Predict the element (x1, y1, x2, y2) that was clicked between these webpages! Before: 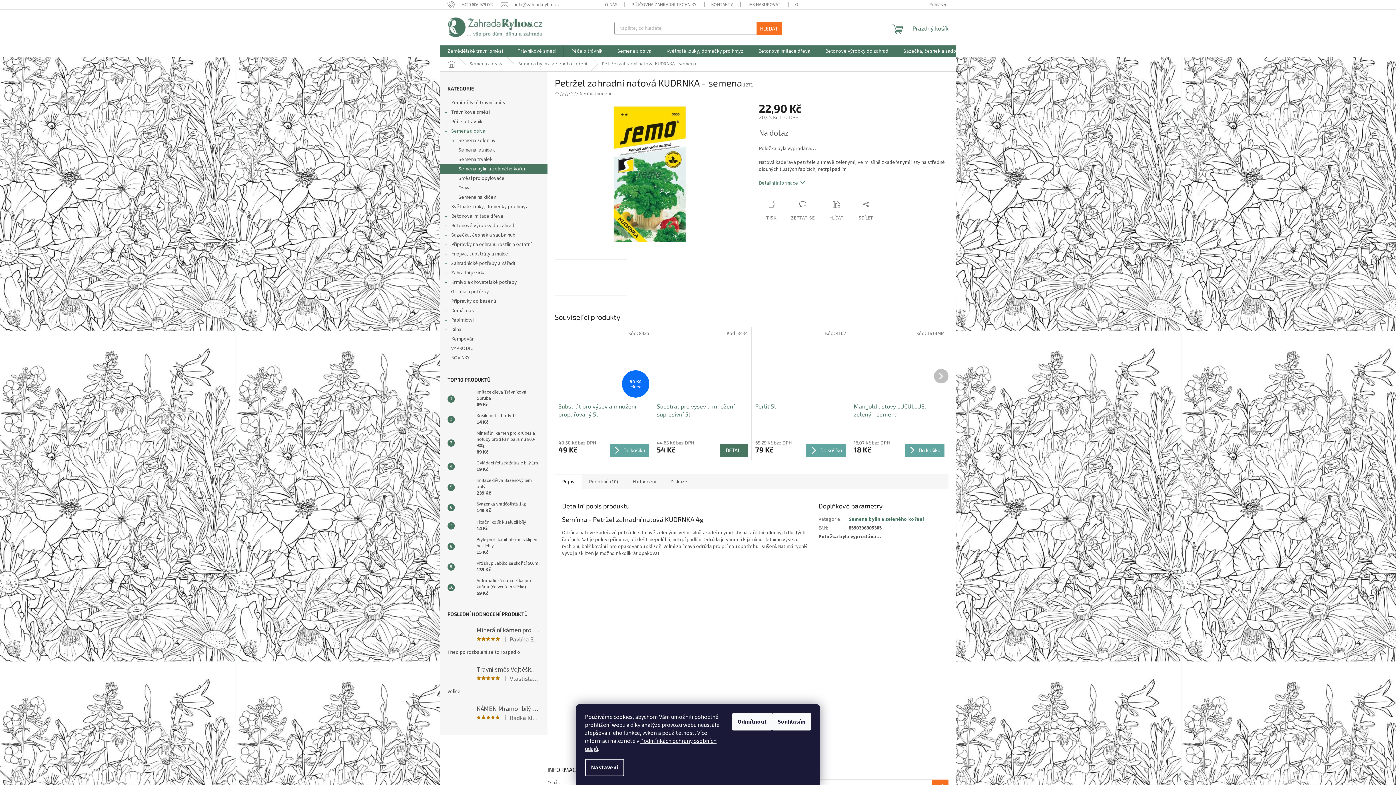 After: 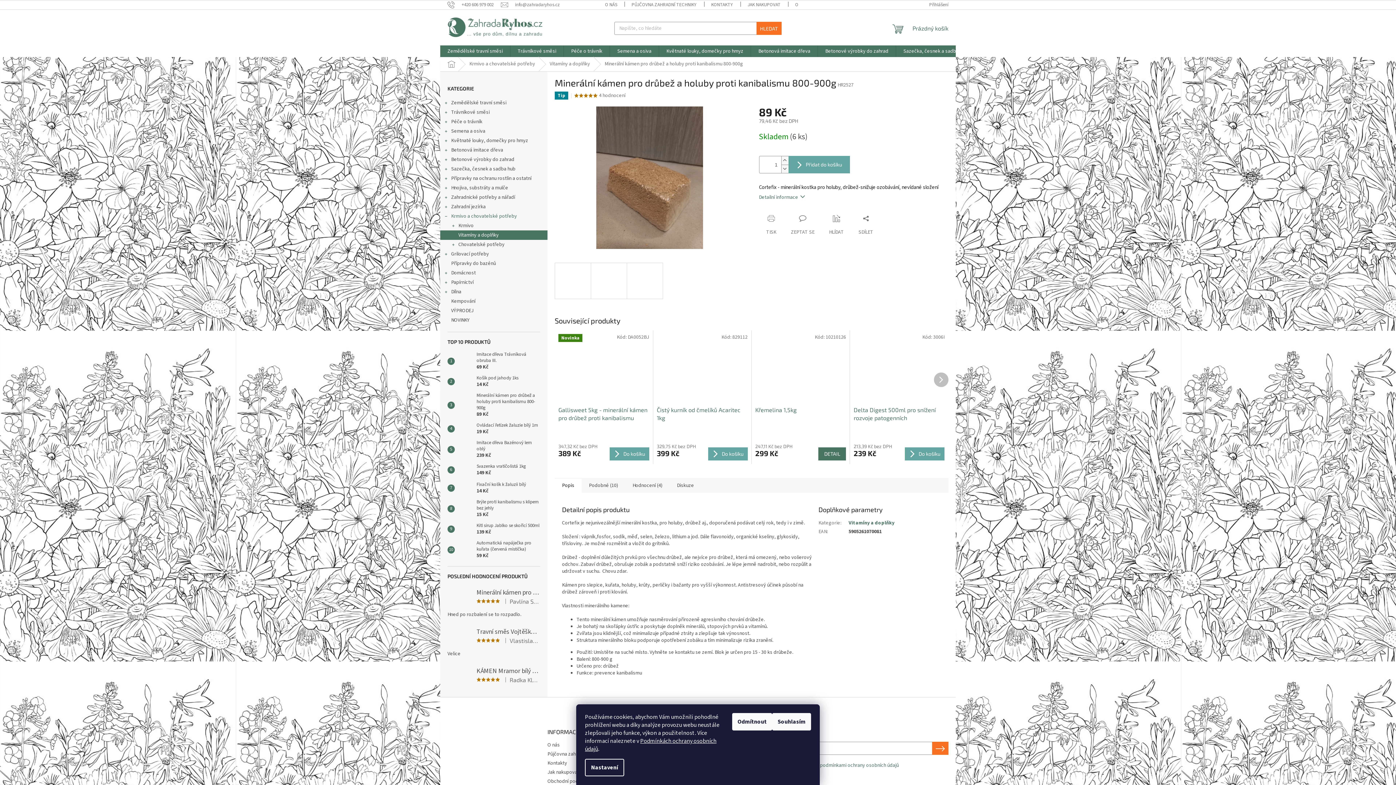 Action: bbox: (454, 436, 473, 450)